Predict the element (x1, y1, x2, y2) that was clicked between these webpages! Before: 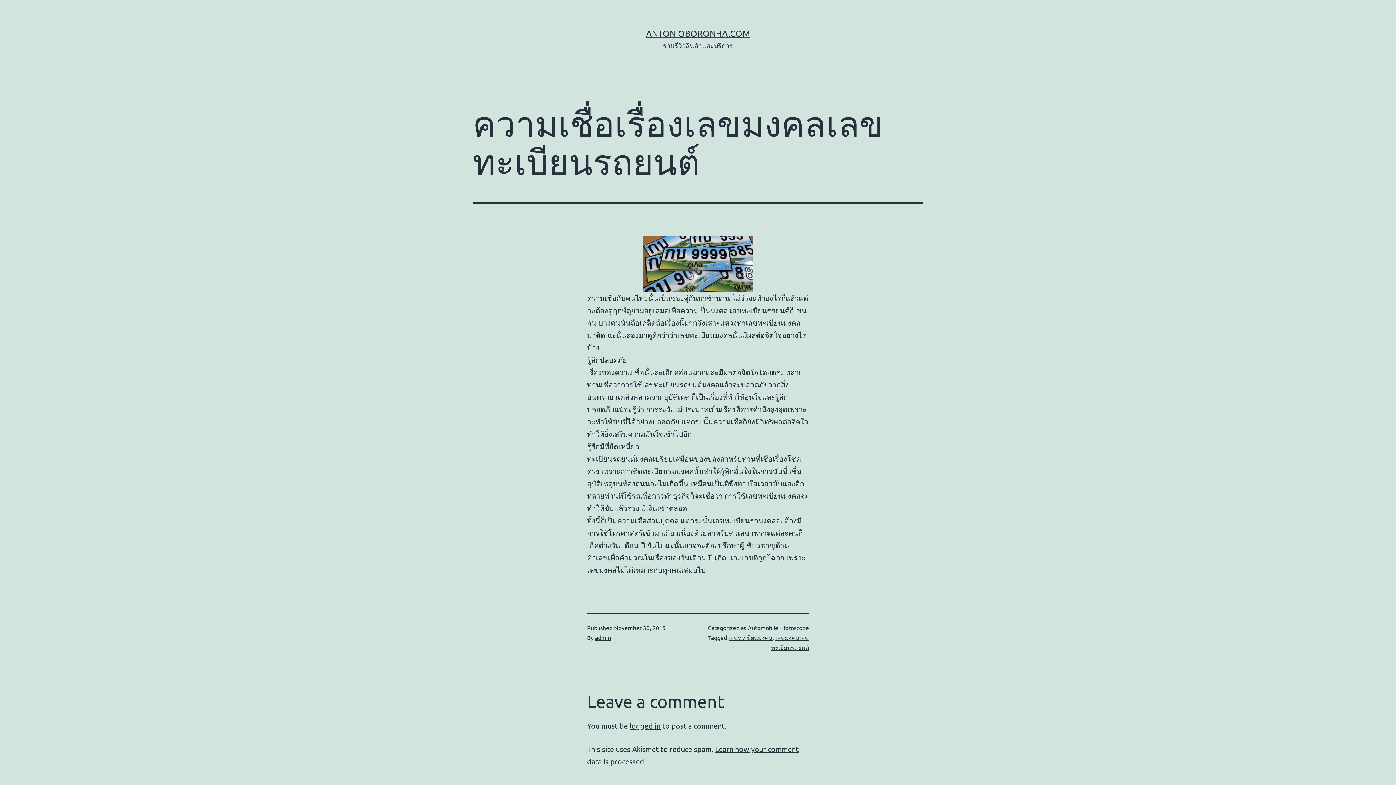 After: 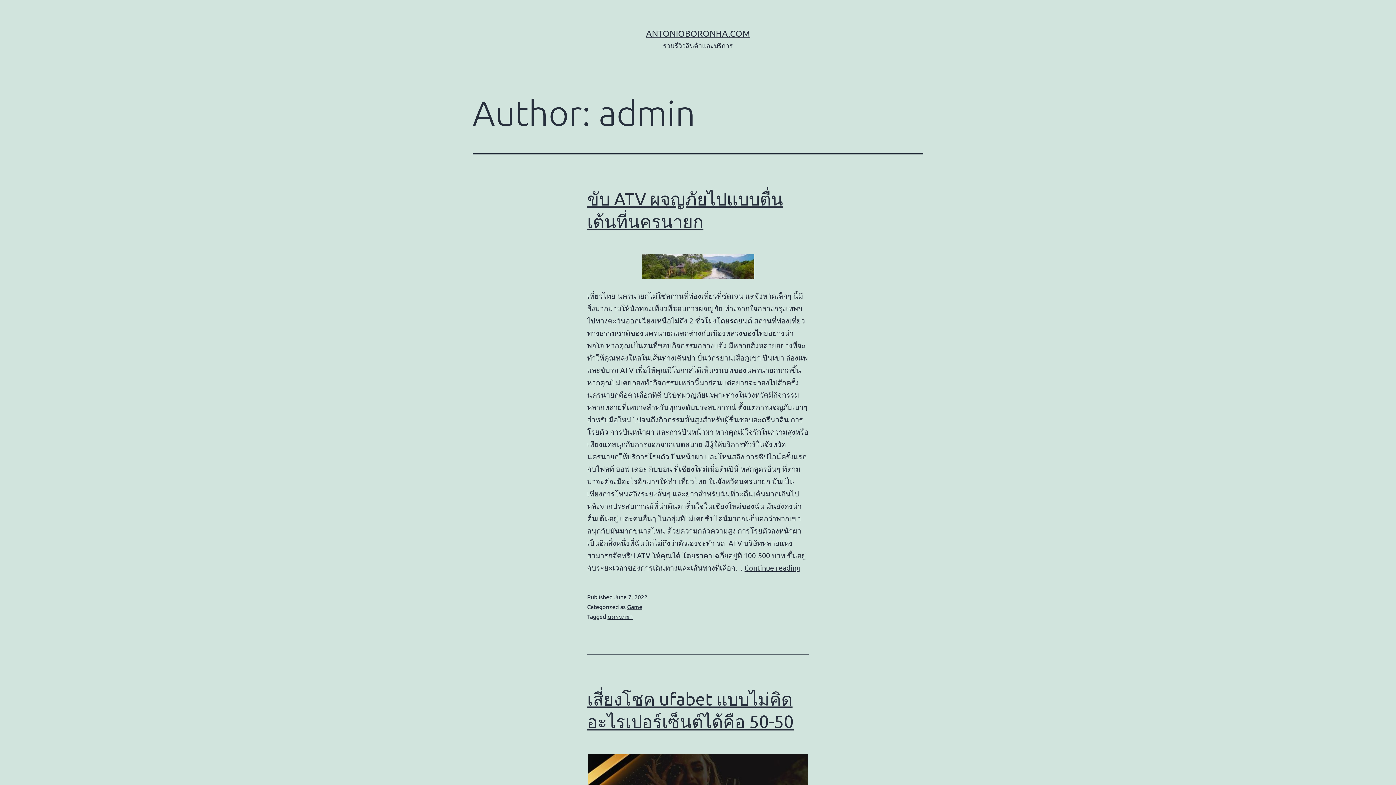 Action: bbox: (595, 634, 611, 641) label: admin